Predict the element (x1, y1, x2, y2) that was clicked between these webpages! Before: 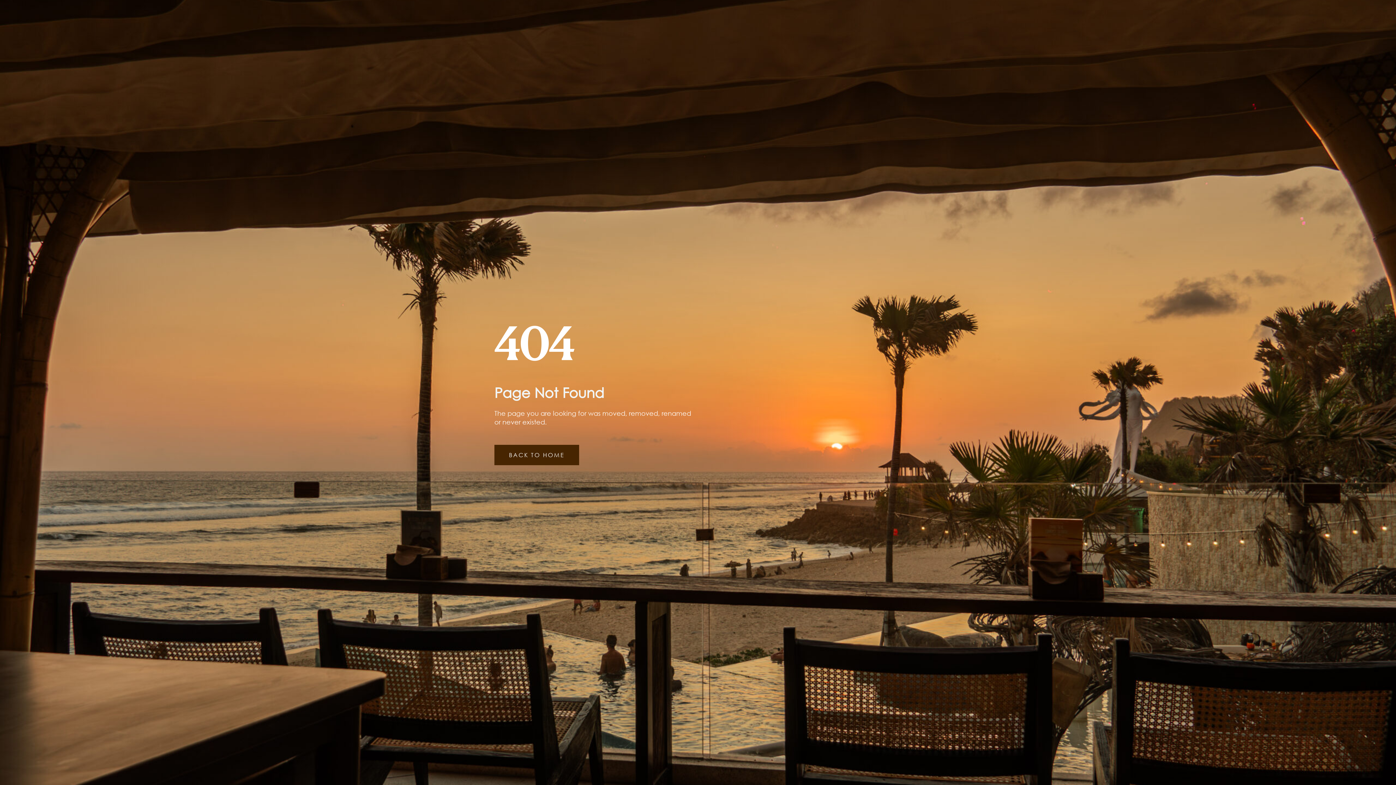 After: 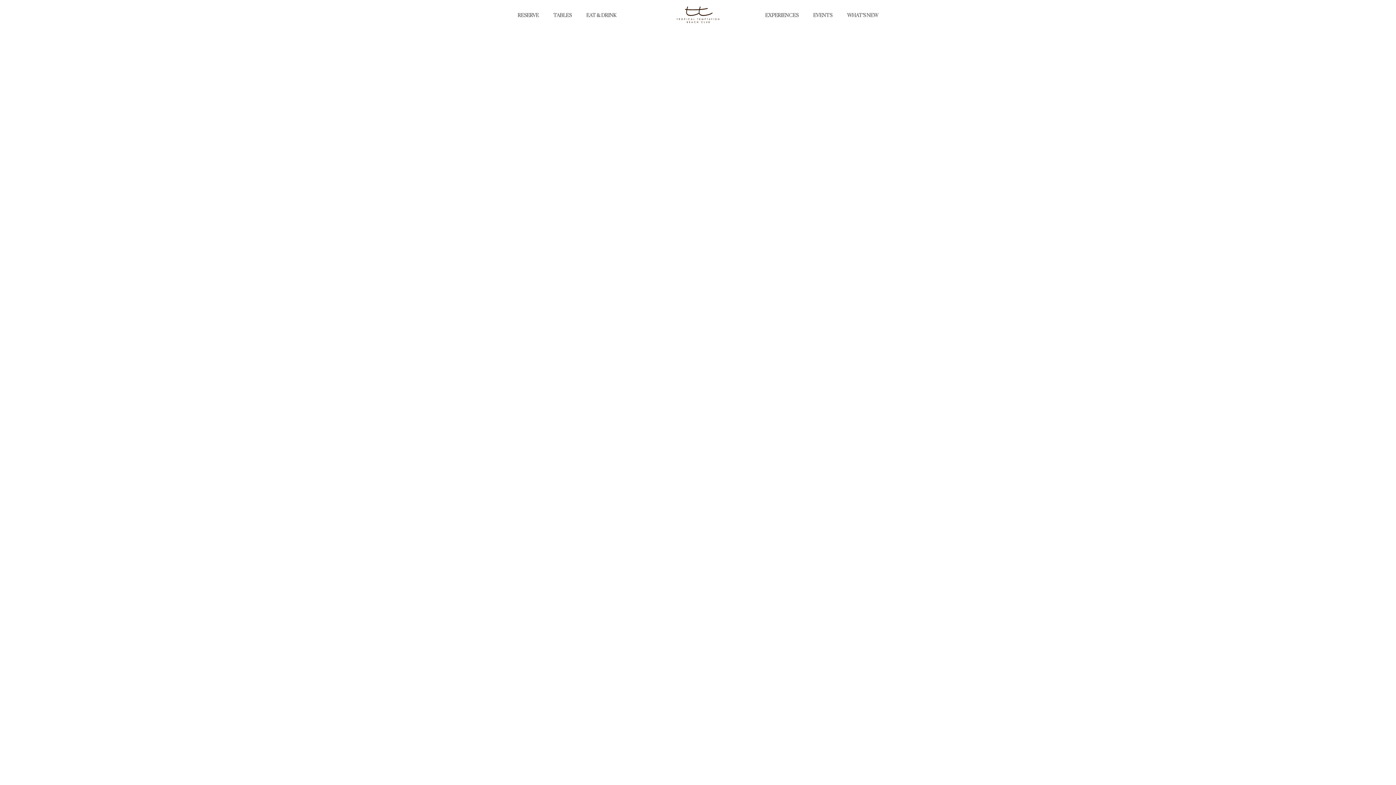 Action: label: BACK TO HOME bbox: (494, 445, 579, 465)